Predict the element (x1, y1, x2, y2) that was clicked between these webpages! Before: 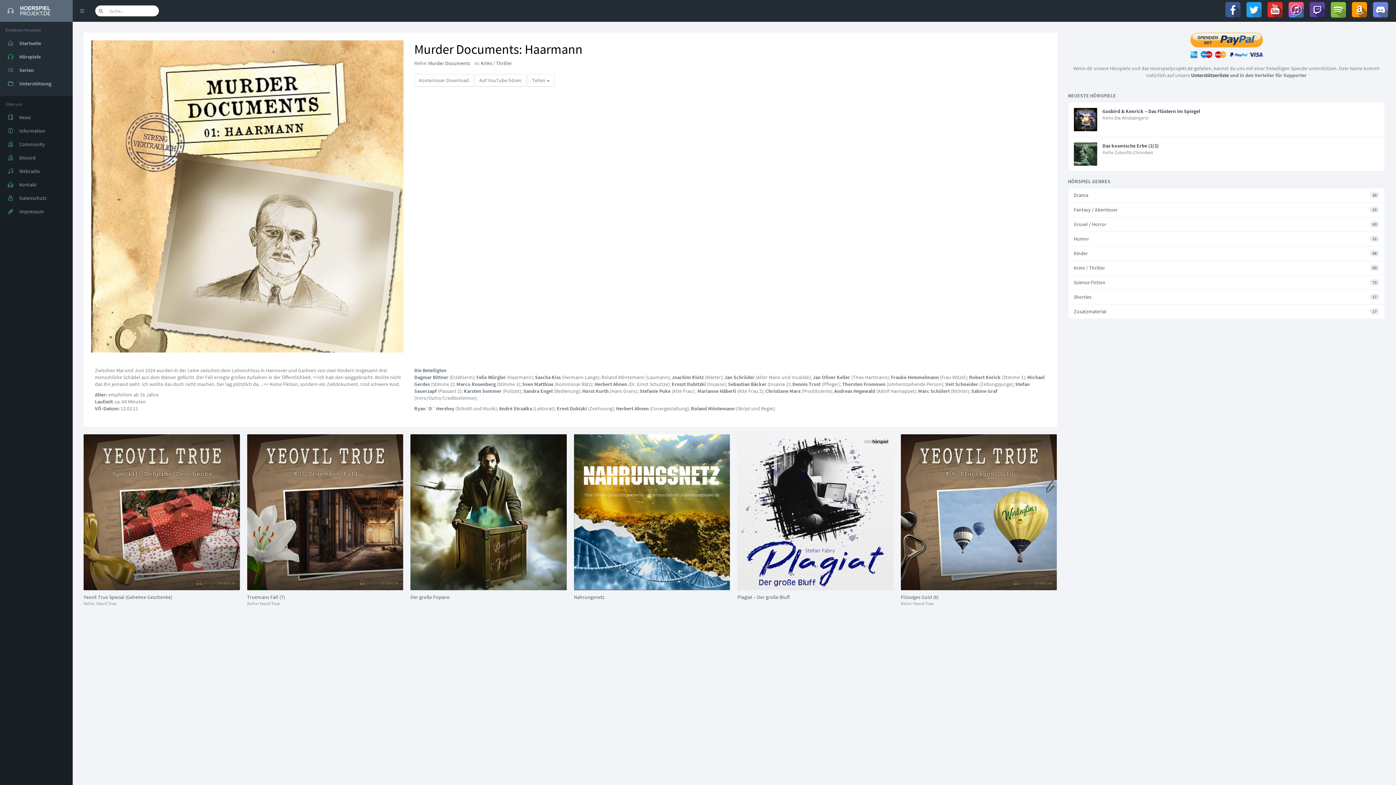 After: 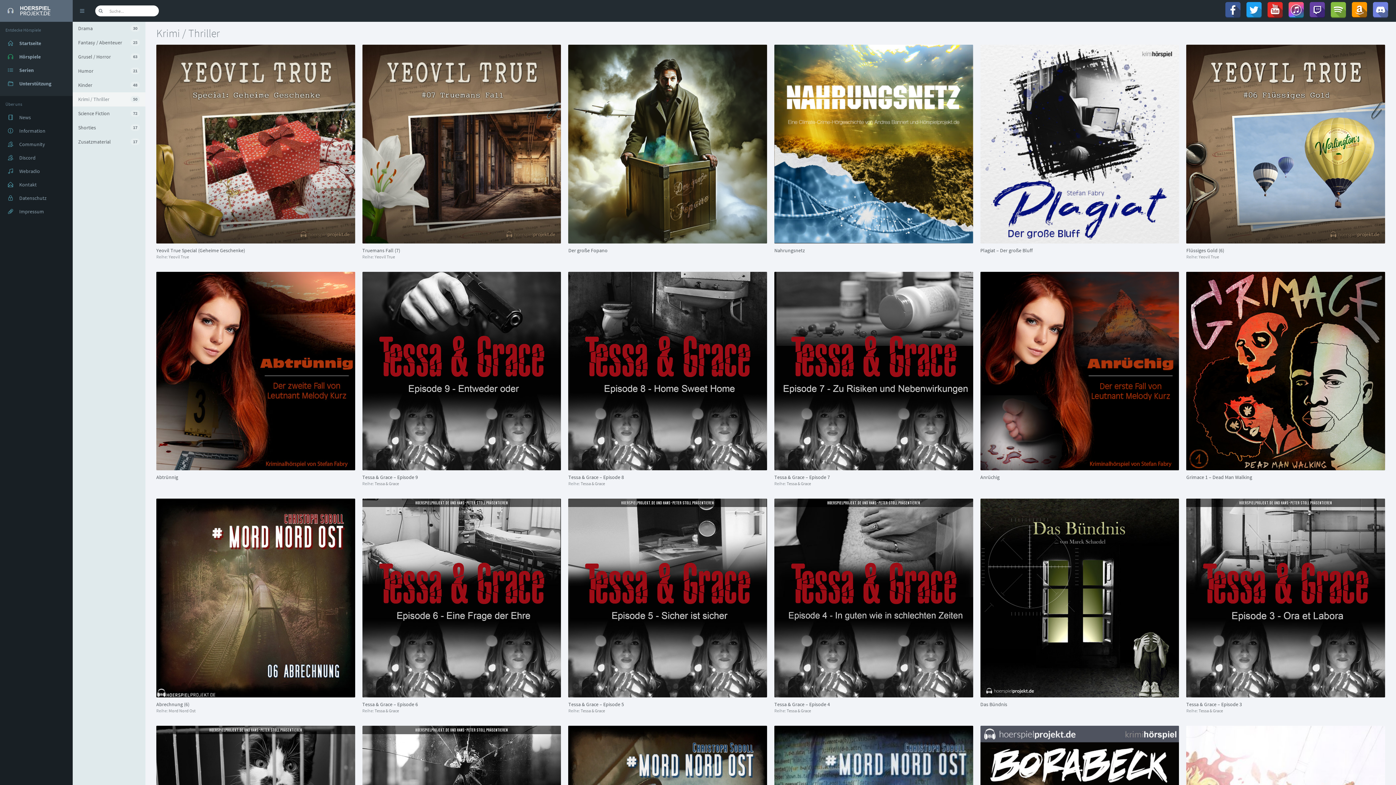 Action: bbox: (1068, 261, 1385, 275) label: 50
Krimi / Thriller